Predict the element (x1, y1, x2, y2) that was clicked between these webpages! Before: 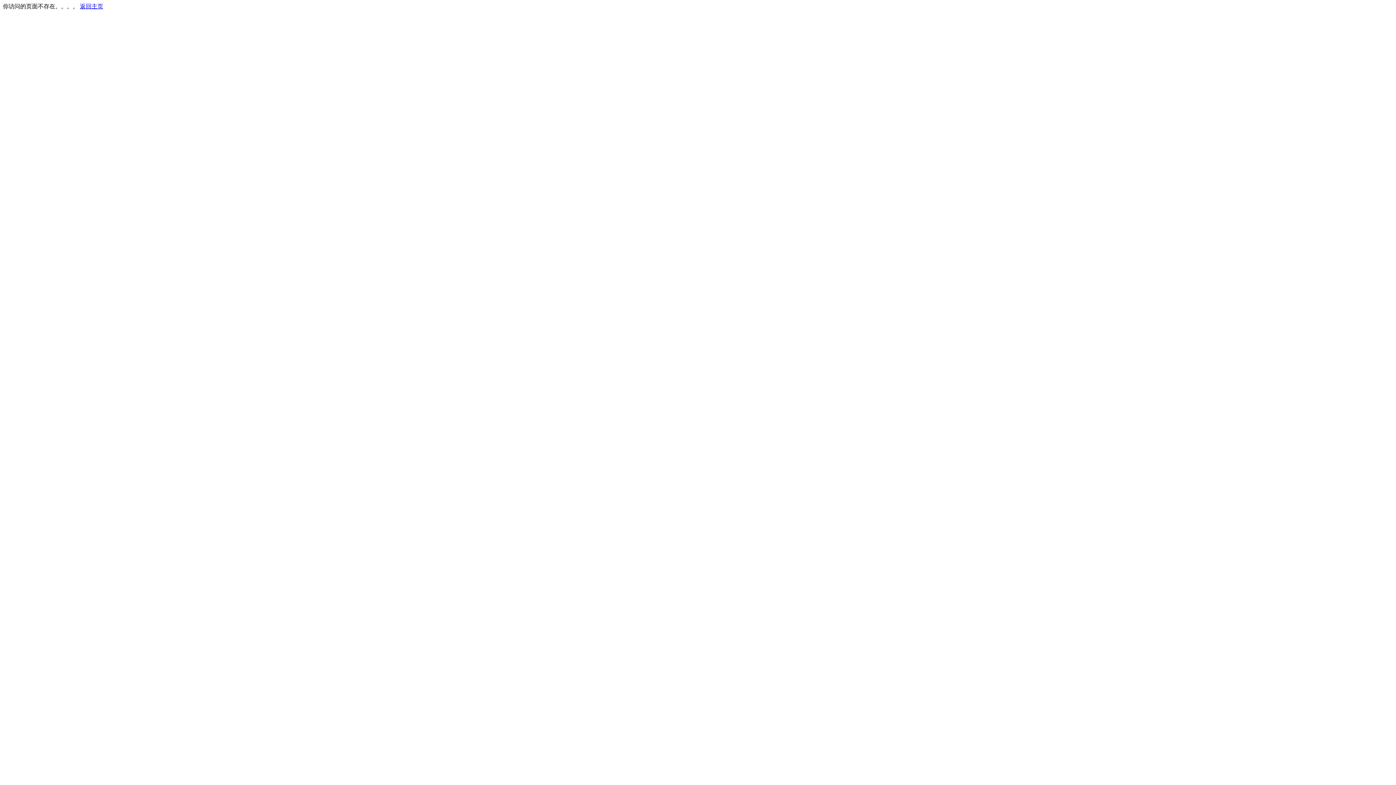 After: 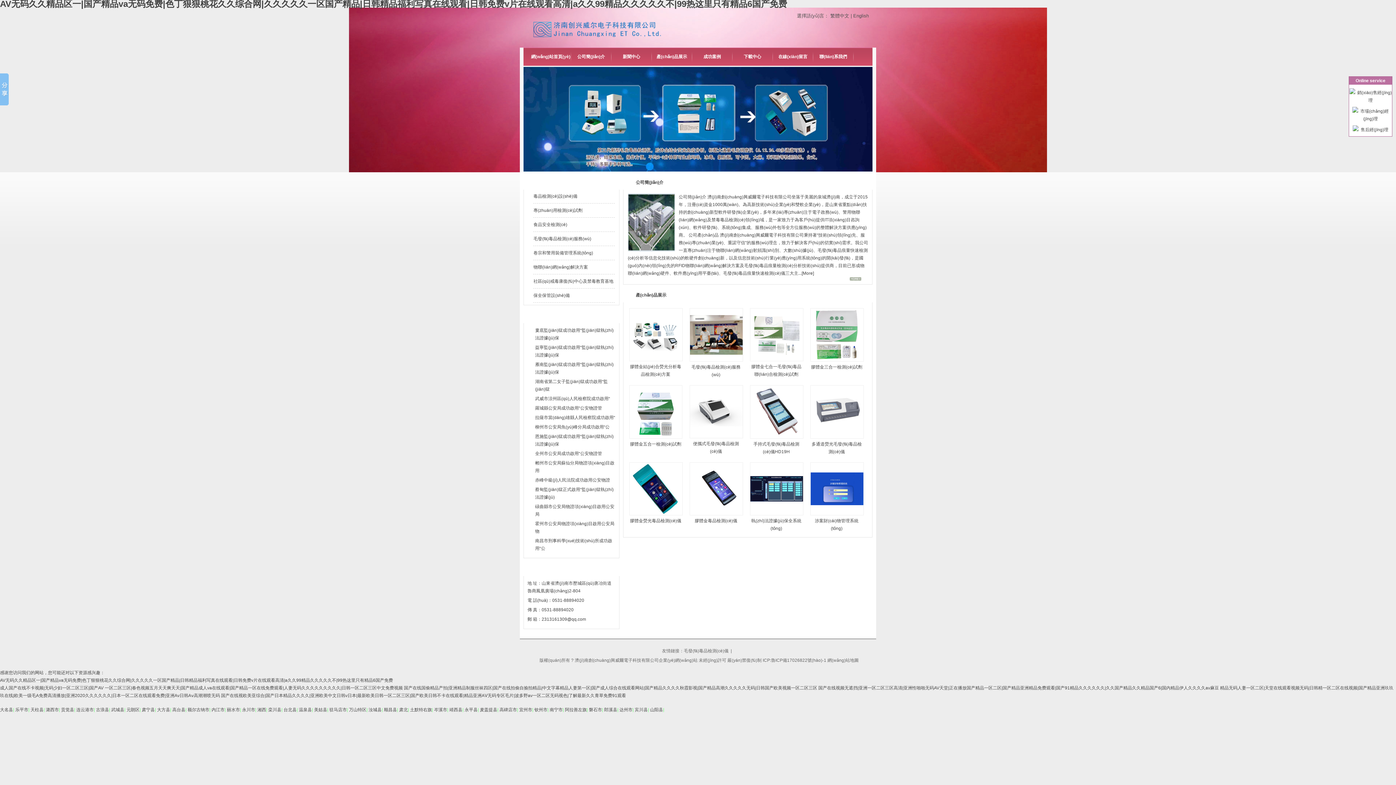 Action: label: 返回主页 bbox: (80, 3, 103, 9)